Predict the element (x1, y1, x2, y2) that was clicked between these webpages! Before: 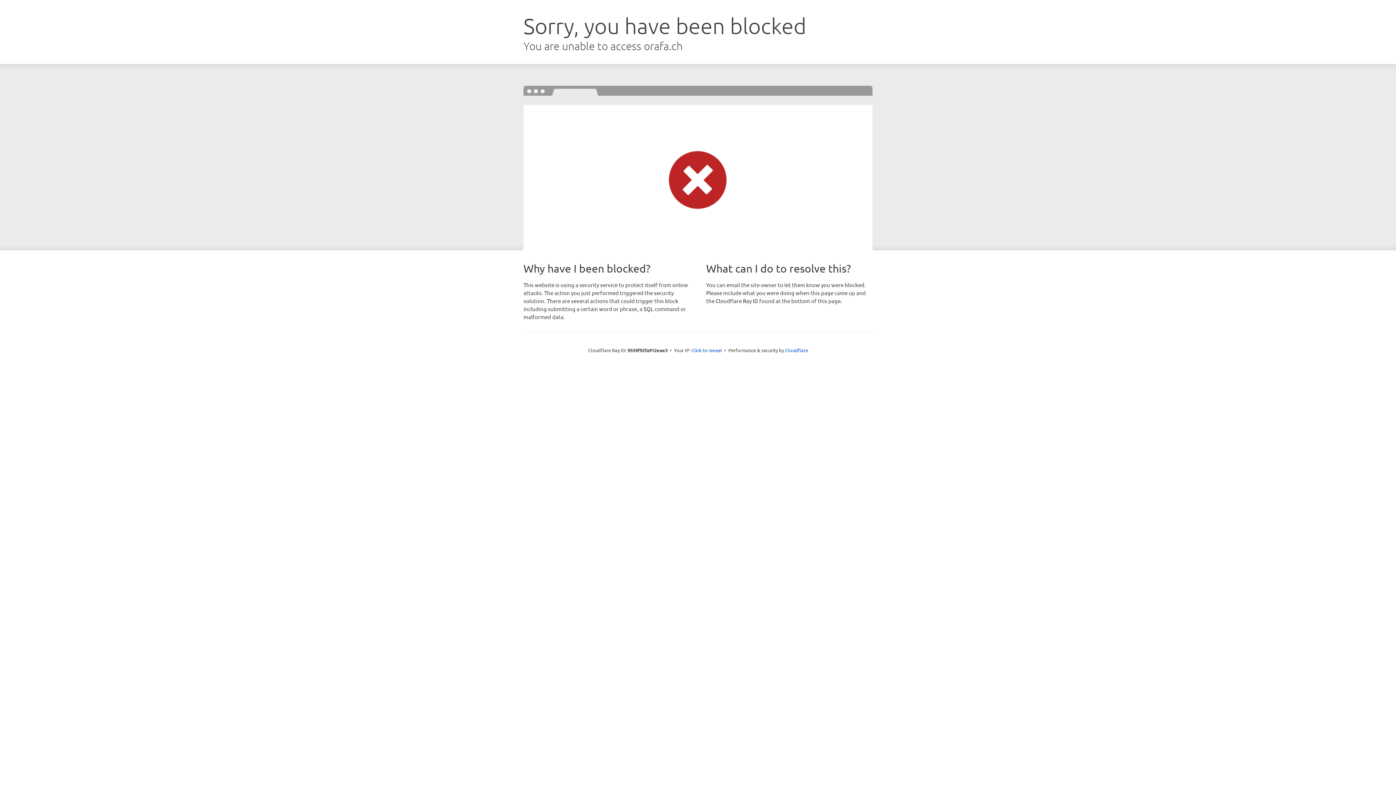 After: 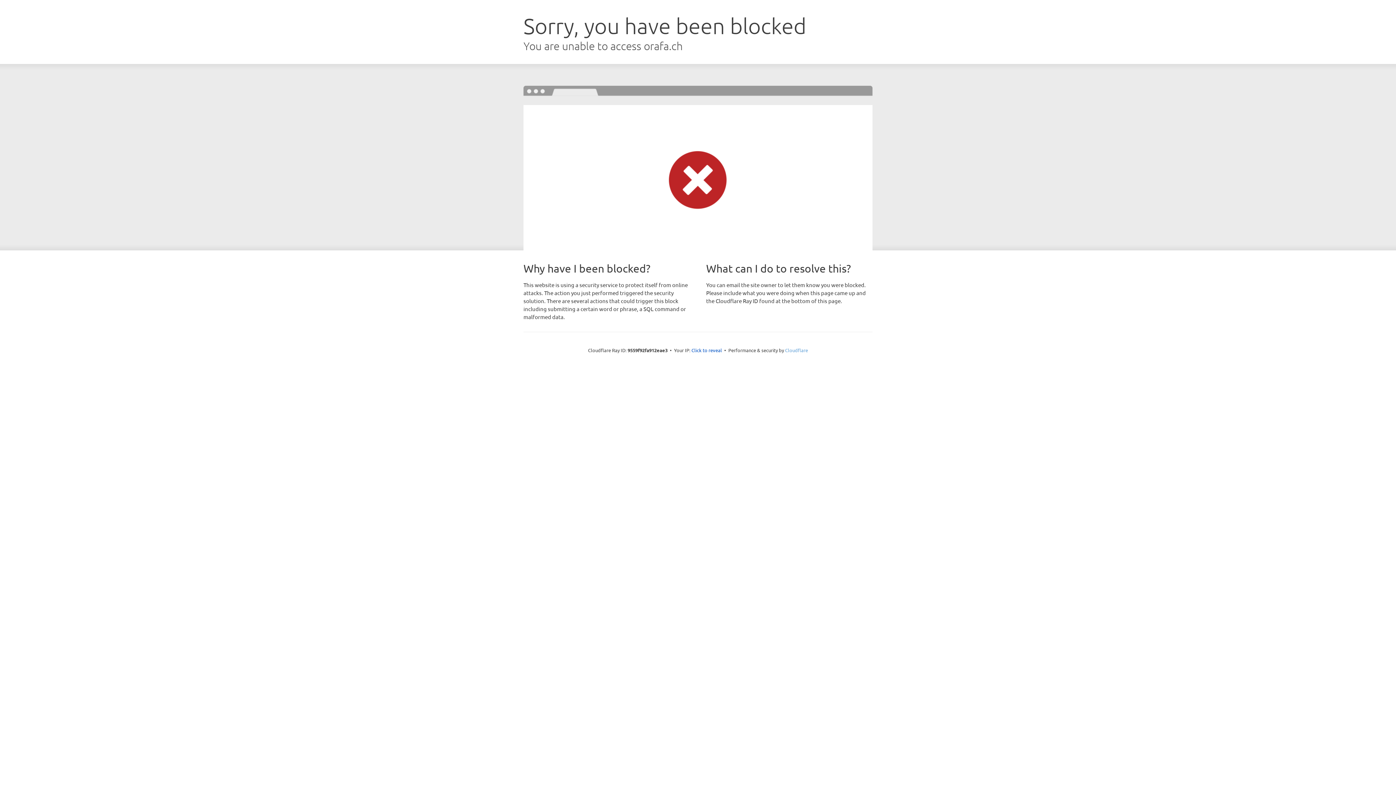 Action: bbox: (785, 347, 808, 353) label: Cloudflare